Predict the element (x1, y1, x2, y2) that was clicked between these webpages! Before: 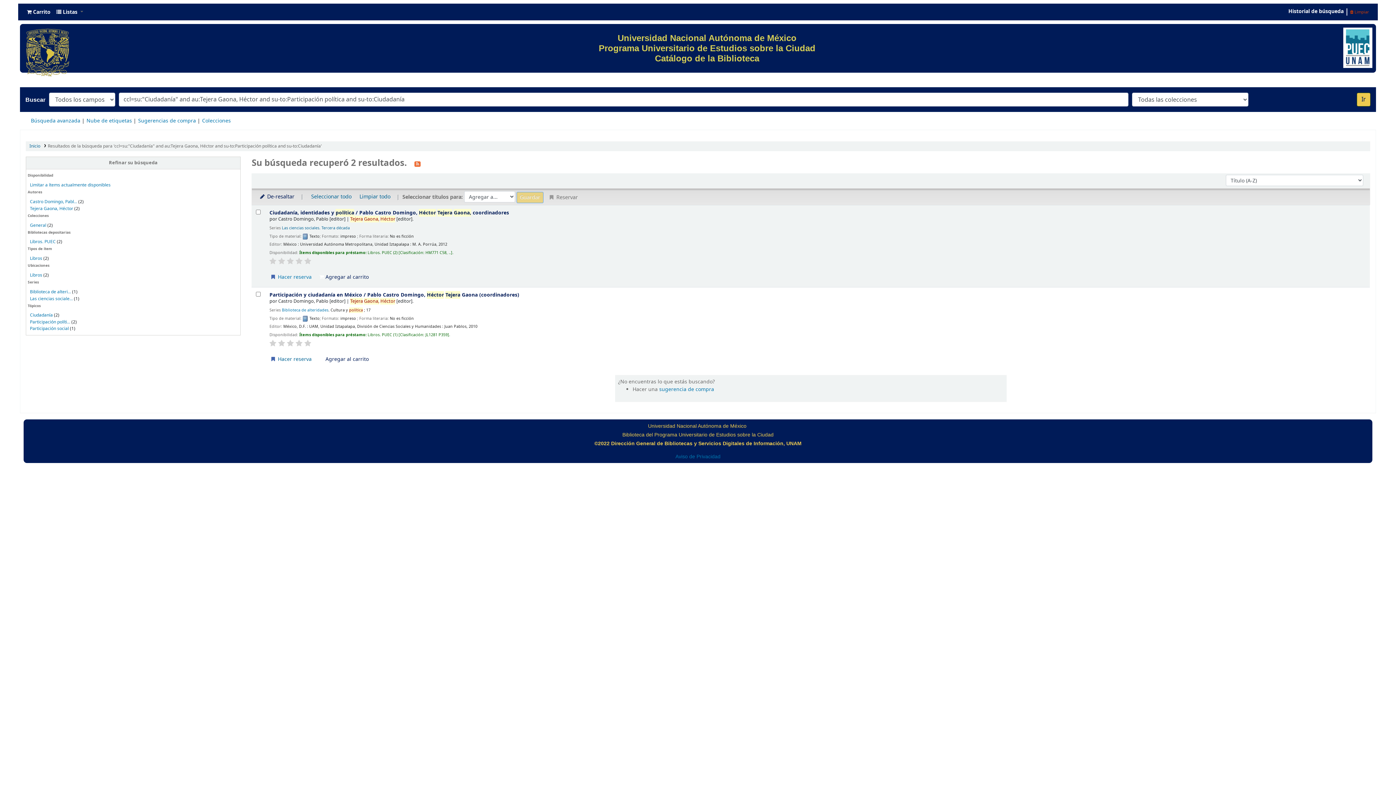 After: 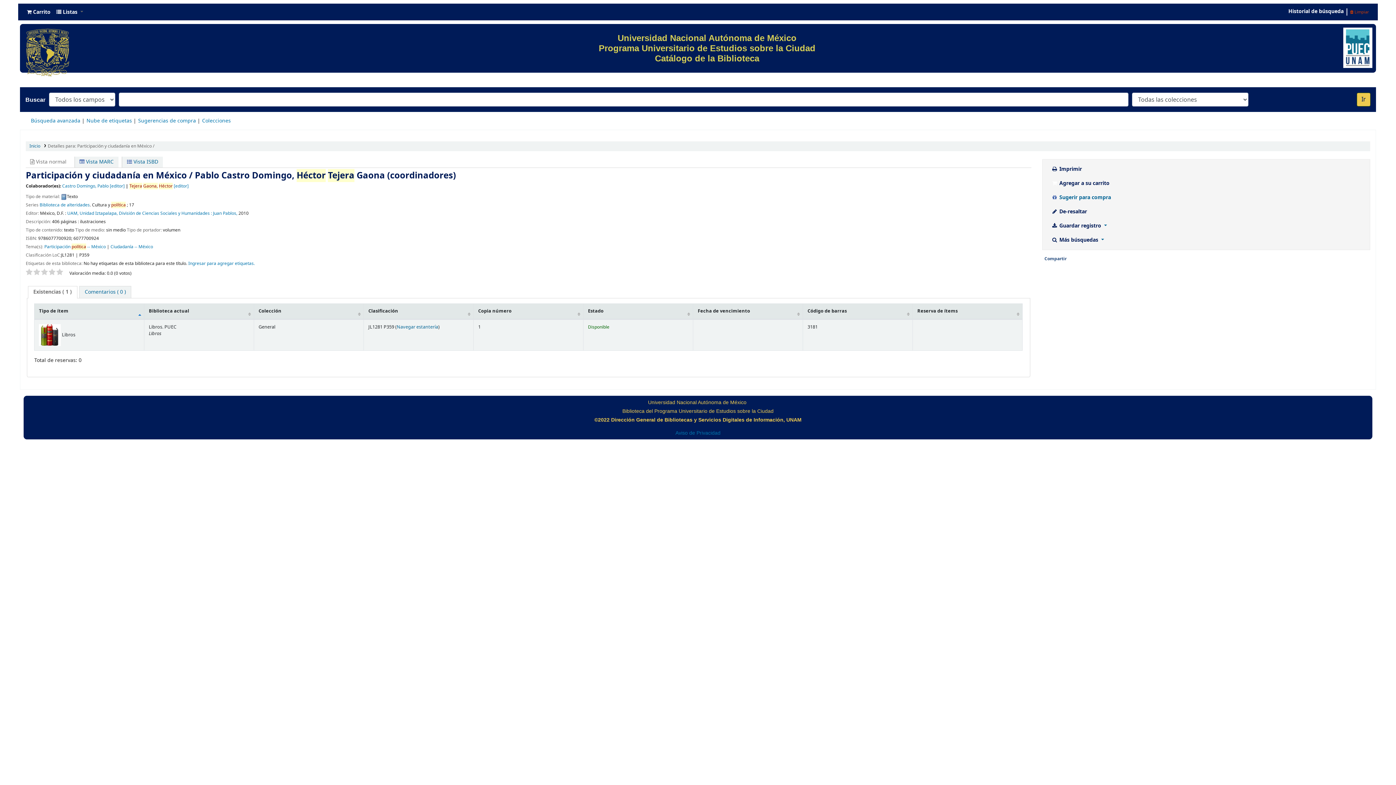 Action: label: Participación y ciudadanía en México / Pablo Castro Domingo, Héctor Tejera Gaona (coordinadores) bbox: (269, 291, 519, 298)